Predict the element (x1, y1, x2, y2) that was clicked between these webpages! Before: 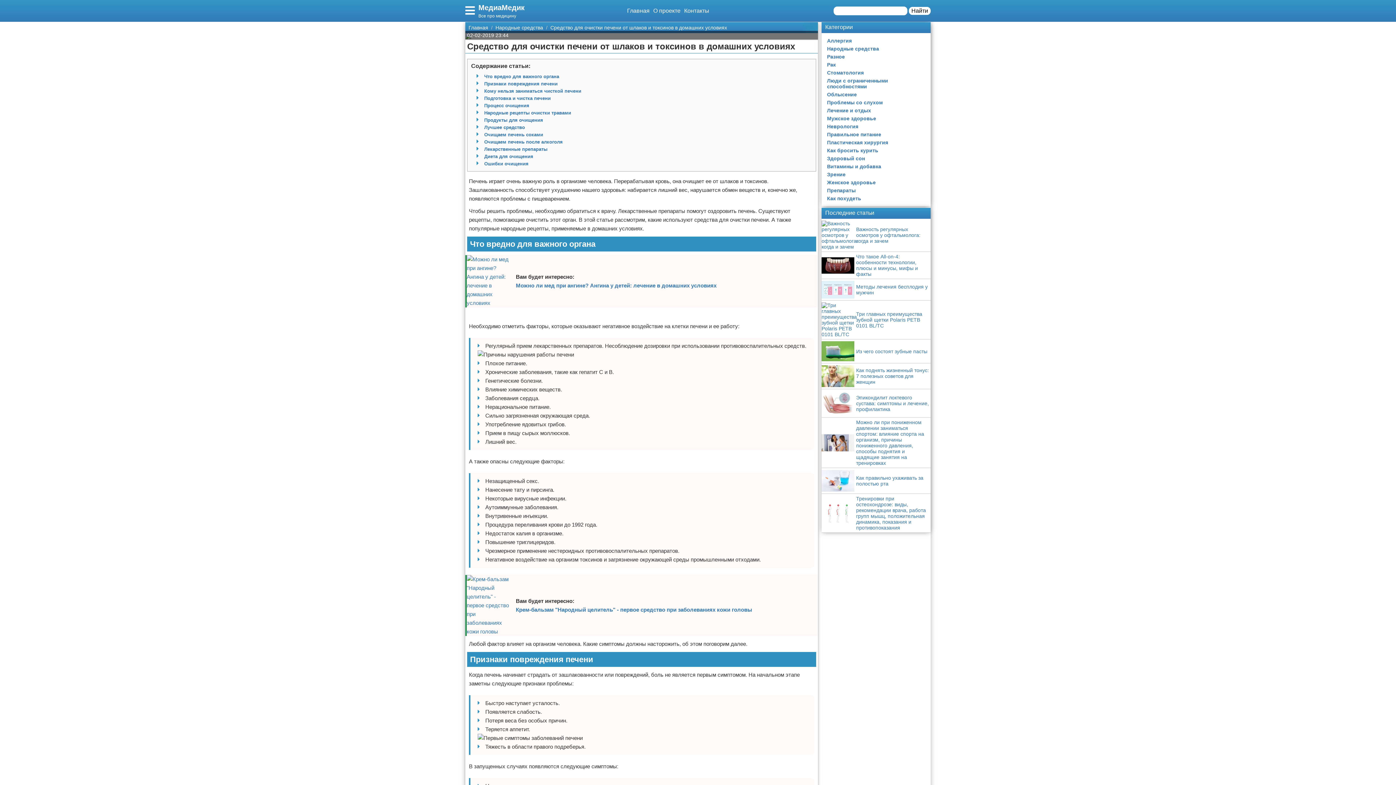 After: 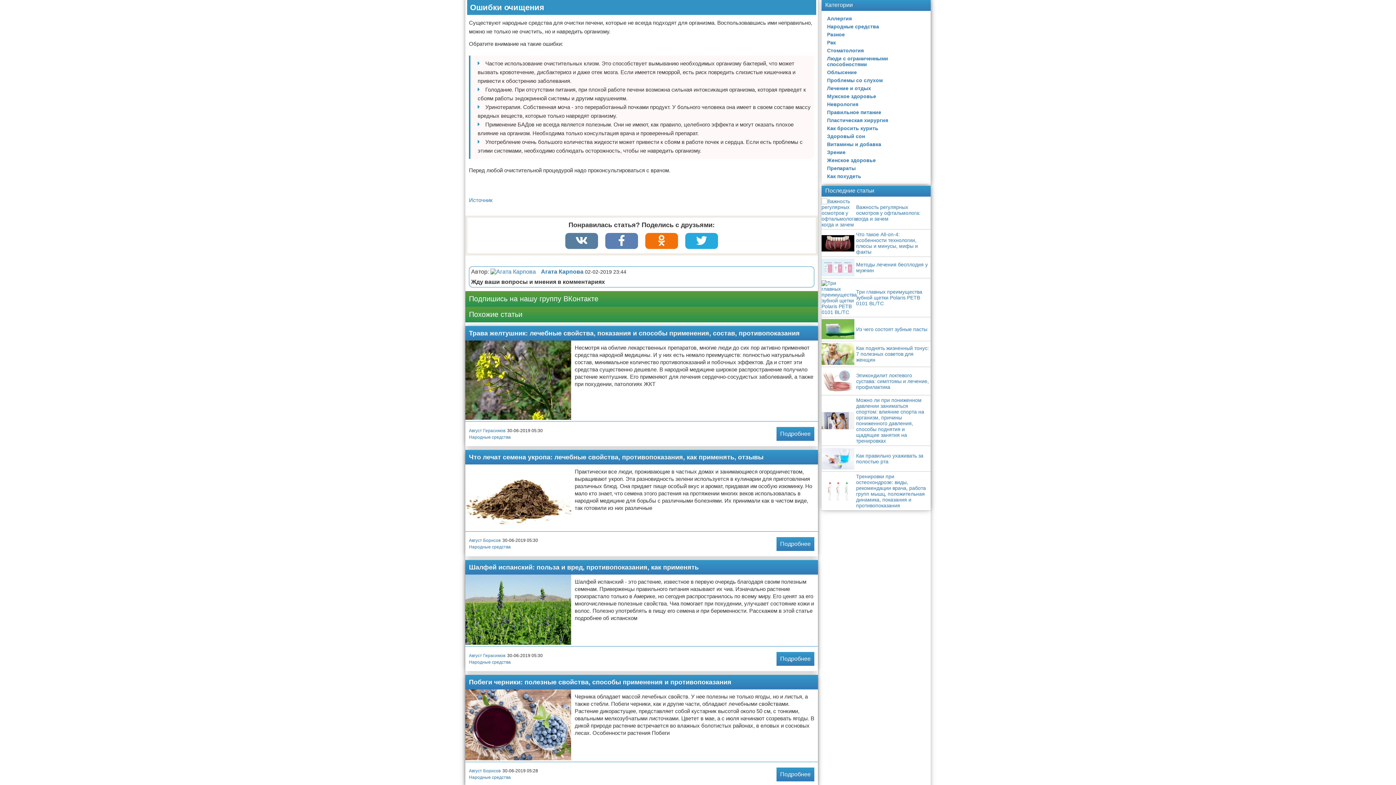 Action: bbox: (484, 161, 528, 166) label: Ошибки очищения